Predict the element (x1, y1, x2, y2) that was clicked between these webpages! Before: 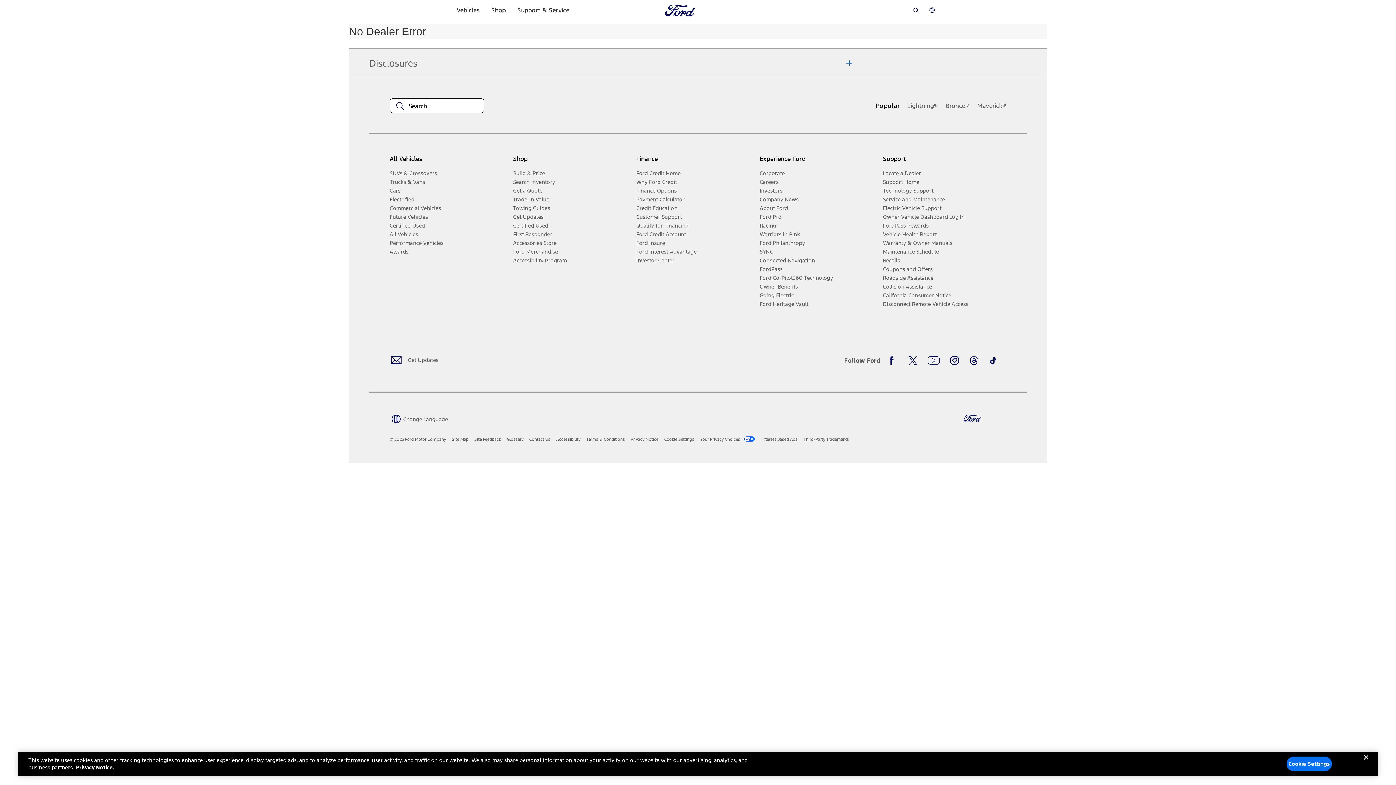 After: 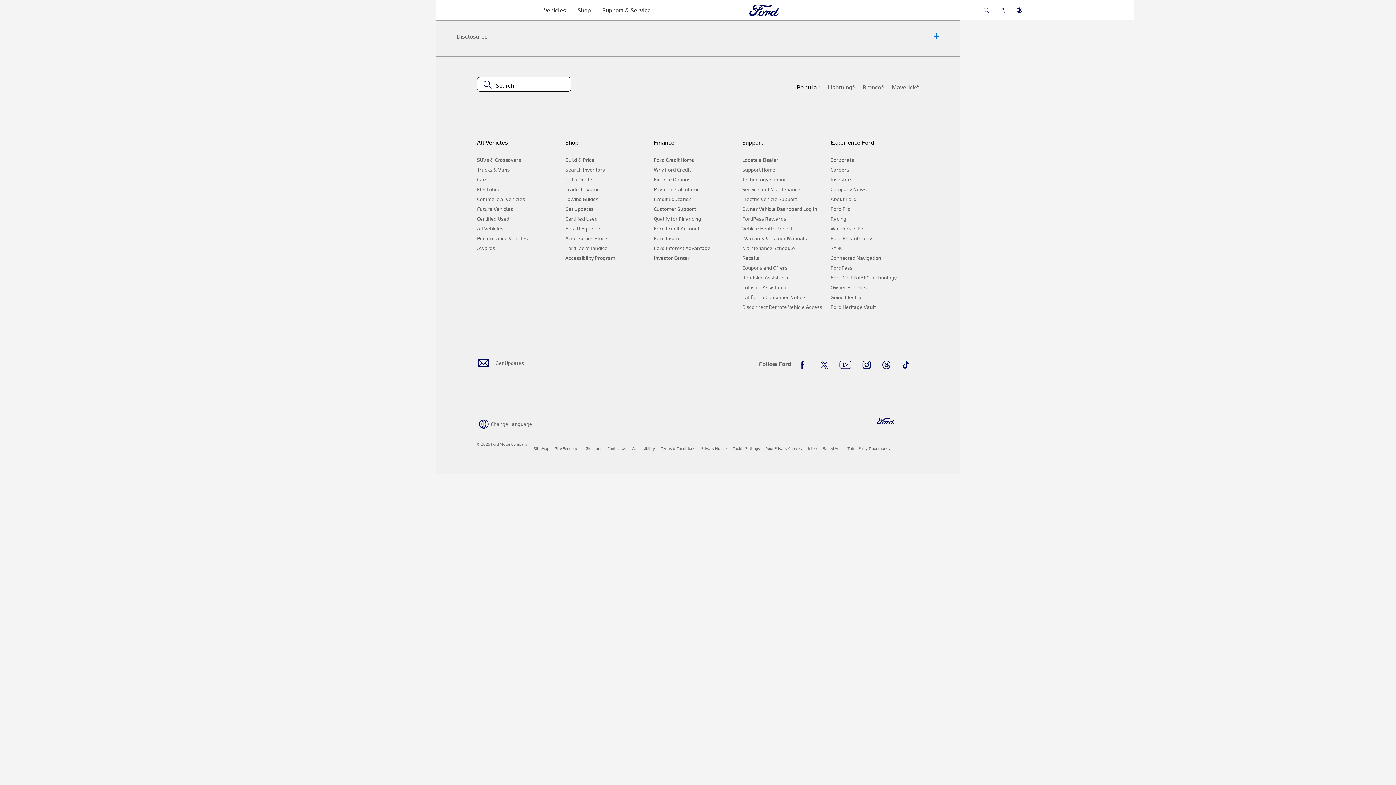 Action: label: Vehicle Health Report bbox: (883, 230, 1000, 238)